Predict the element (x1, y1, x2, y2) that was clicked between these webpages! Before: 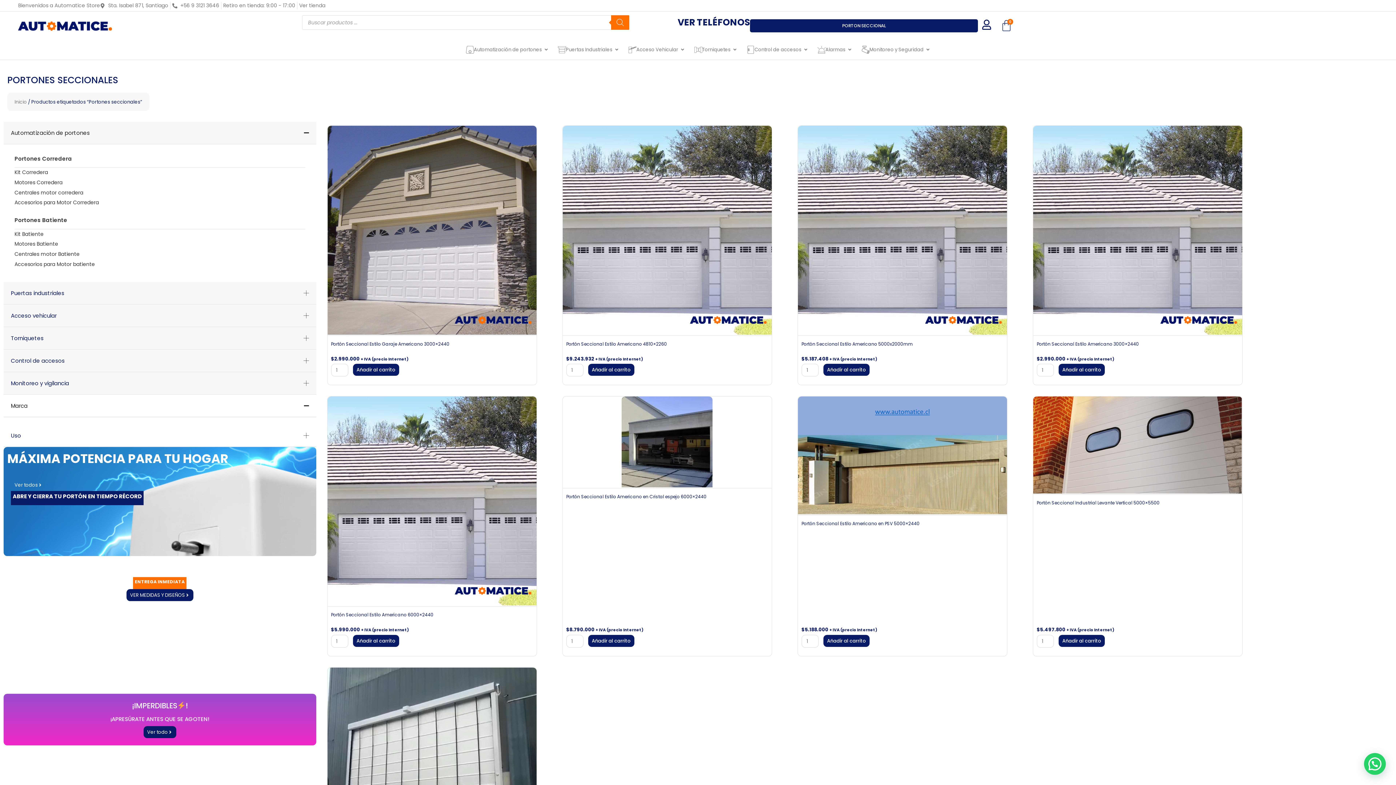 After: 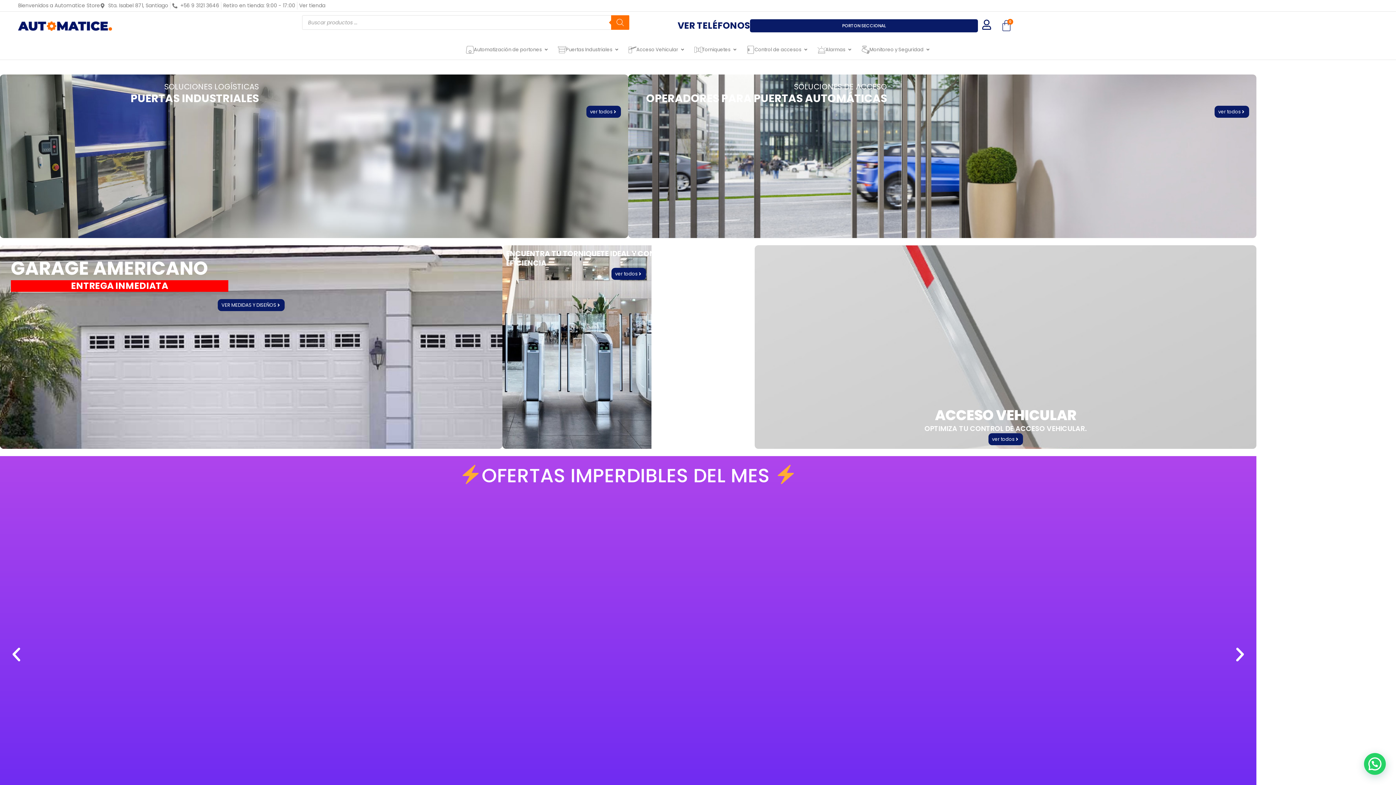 Action: bbox: (18, 16, 135, 34)